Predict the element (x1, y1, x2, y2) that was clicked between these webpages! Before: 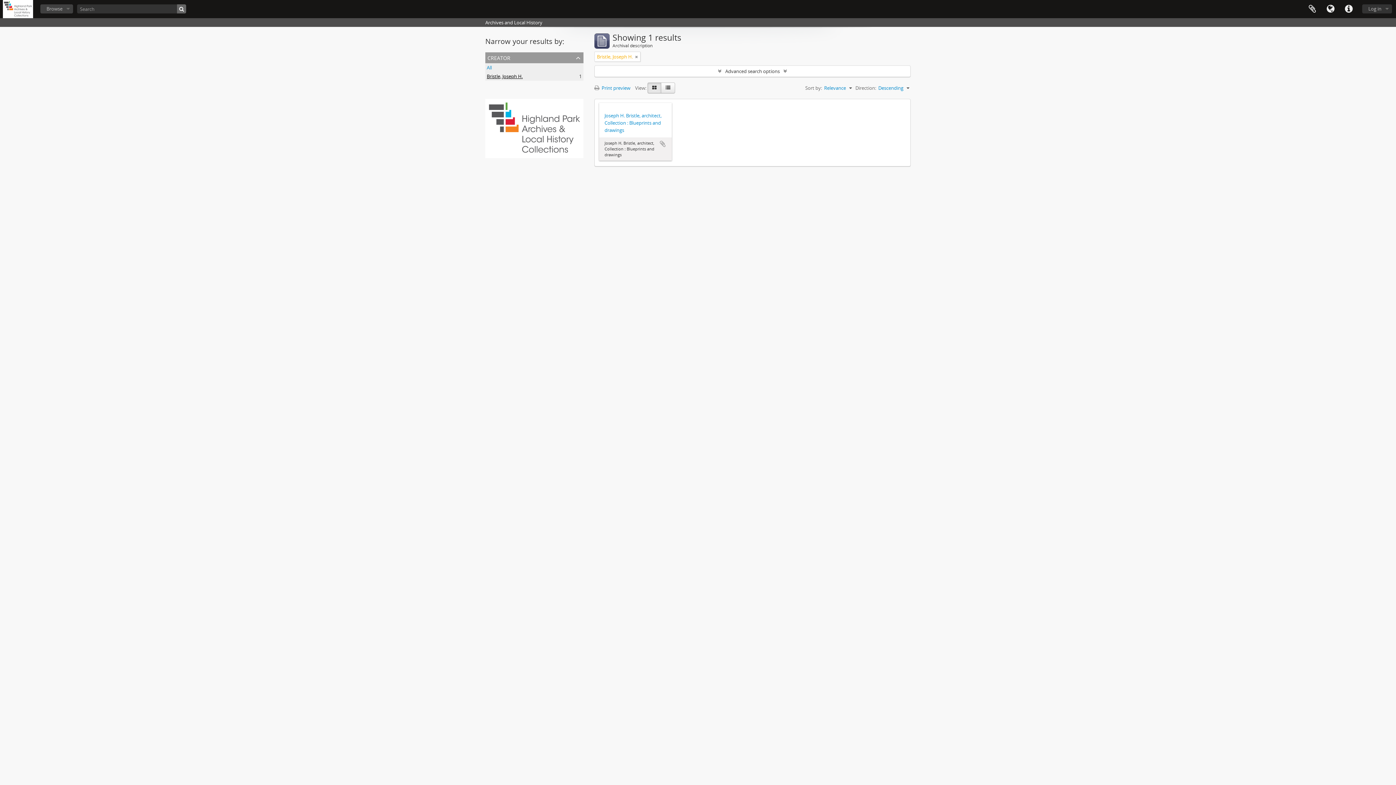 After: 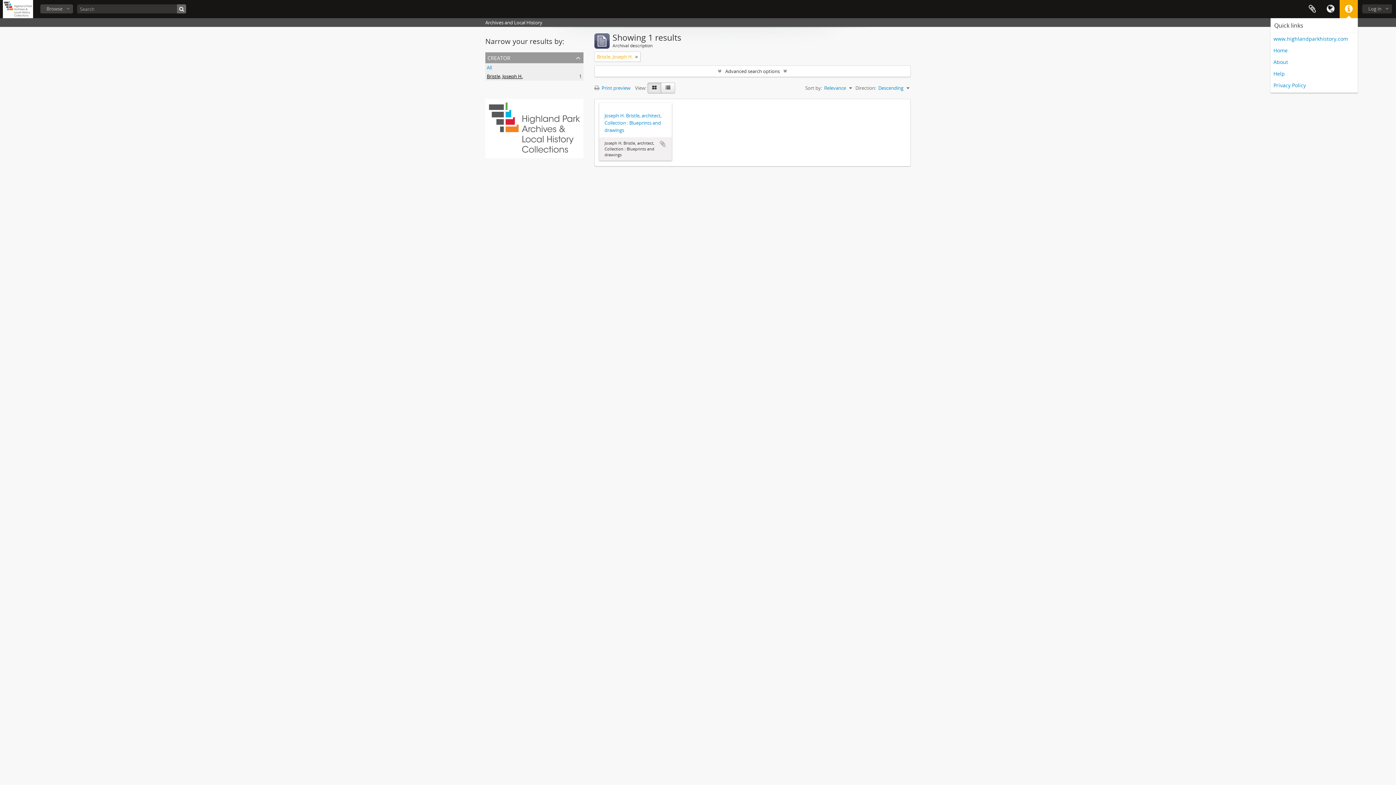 Action: bbox: (1340, 0, 1358, 18) label: Quick links